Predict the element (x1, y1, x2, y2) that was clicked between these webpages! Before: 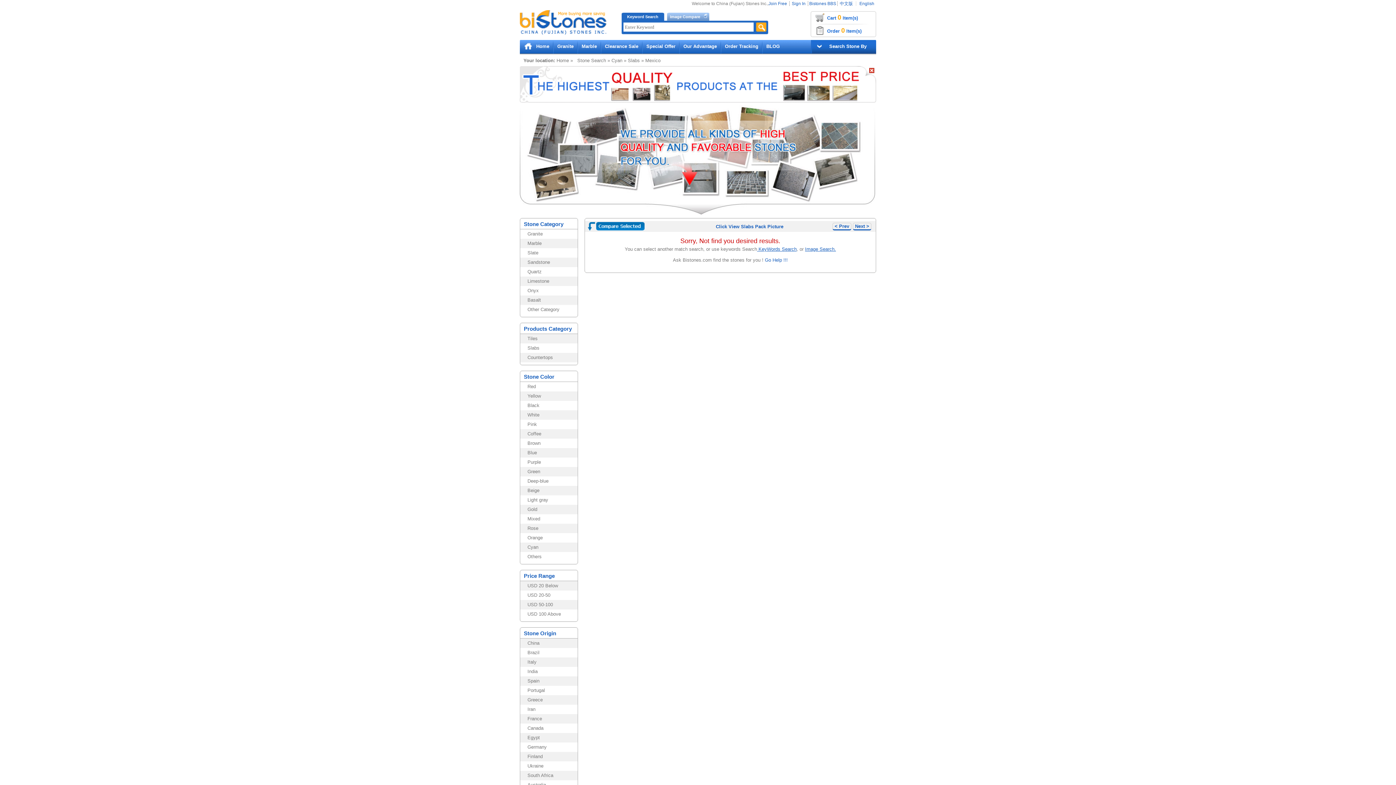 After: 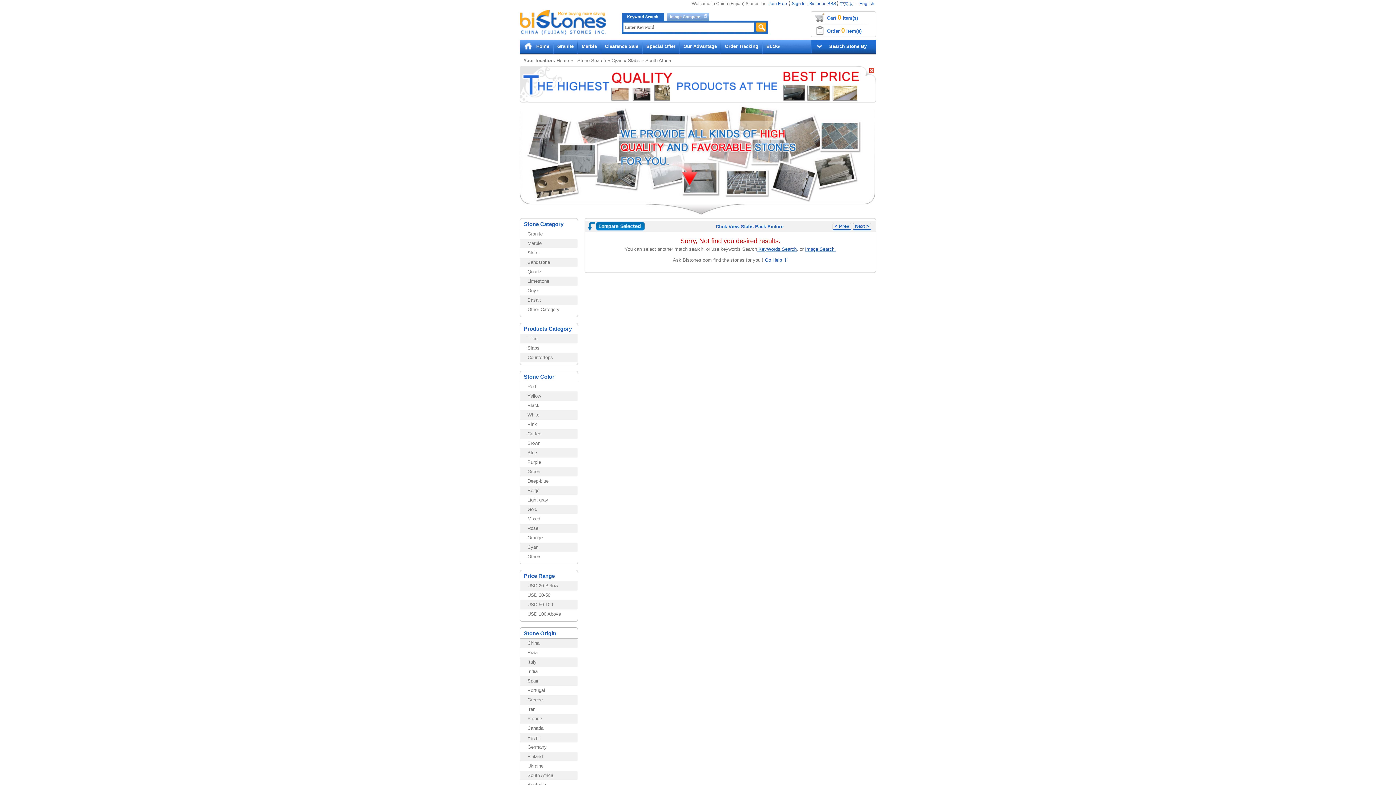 Action: label: South Africa bbox: (527, 773, 553, 778)